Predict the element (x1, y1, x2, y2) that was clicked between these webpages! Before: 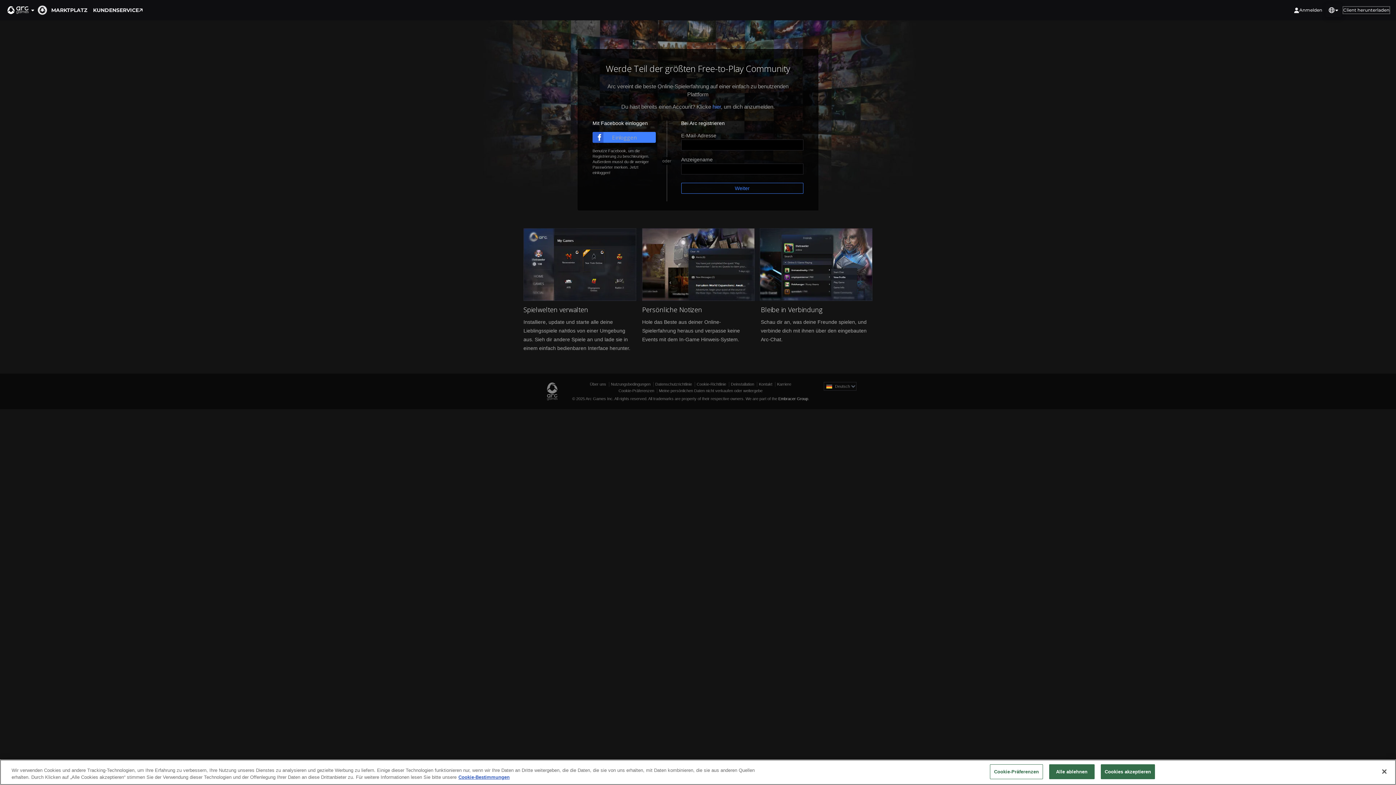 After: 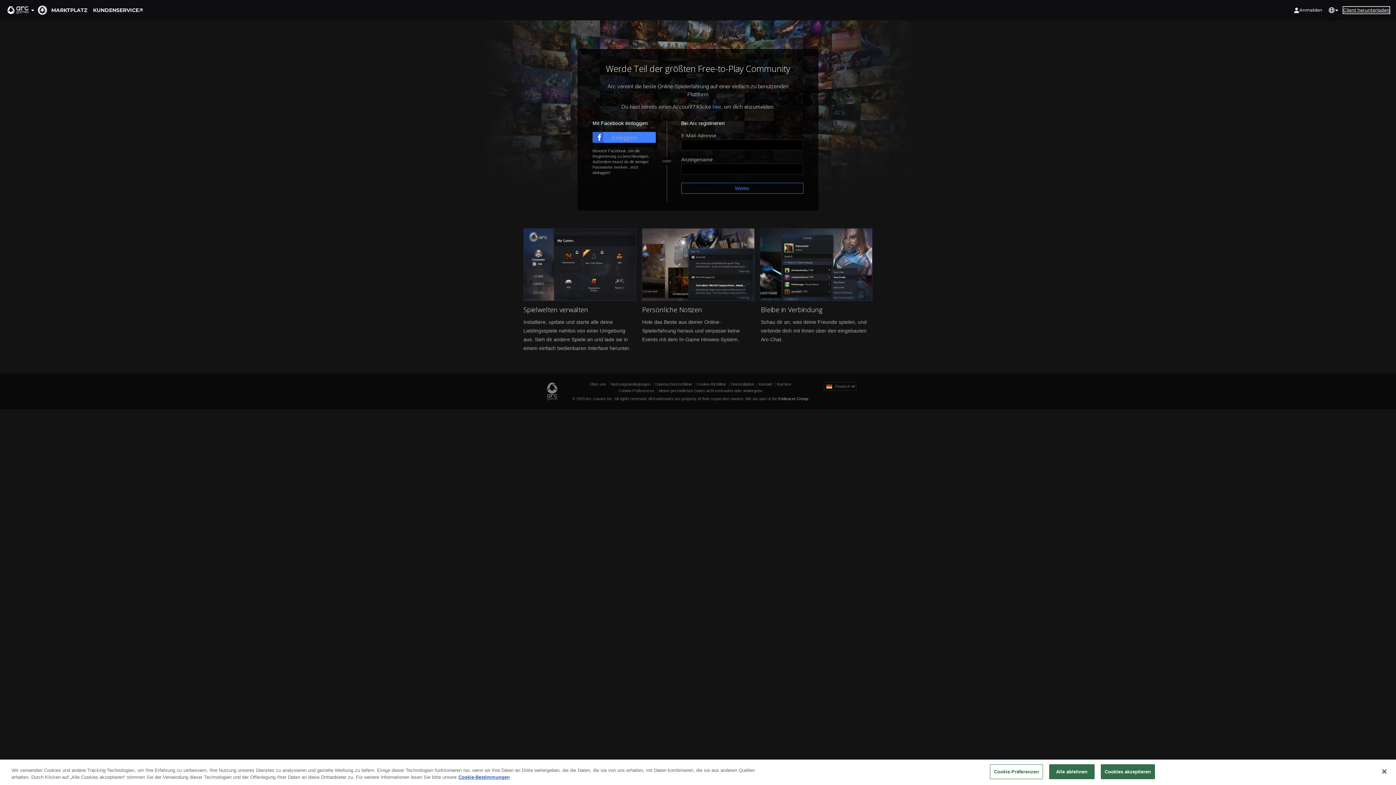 Action: bbox: (1342, 6, 1390, 14) label: Client herunterladen